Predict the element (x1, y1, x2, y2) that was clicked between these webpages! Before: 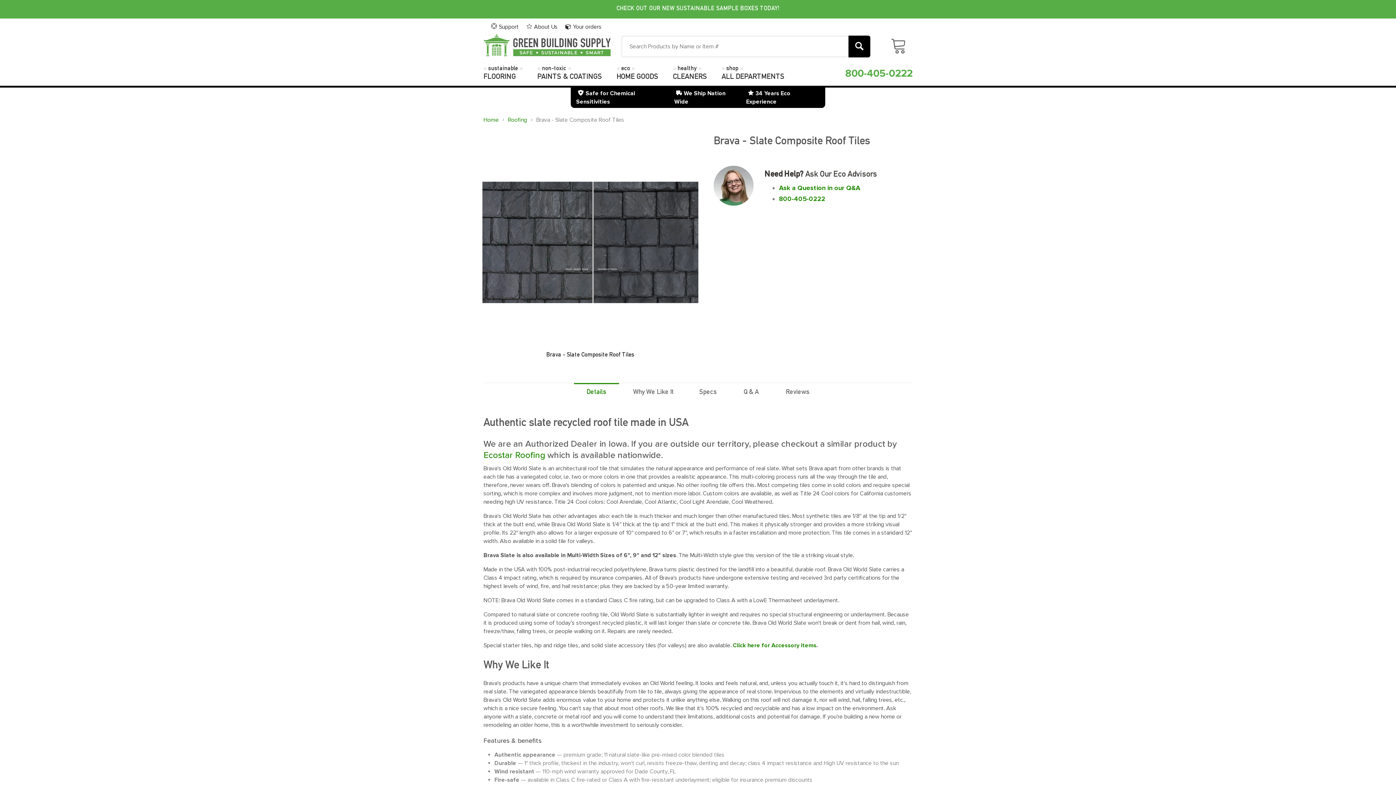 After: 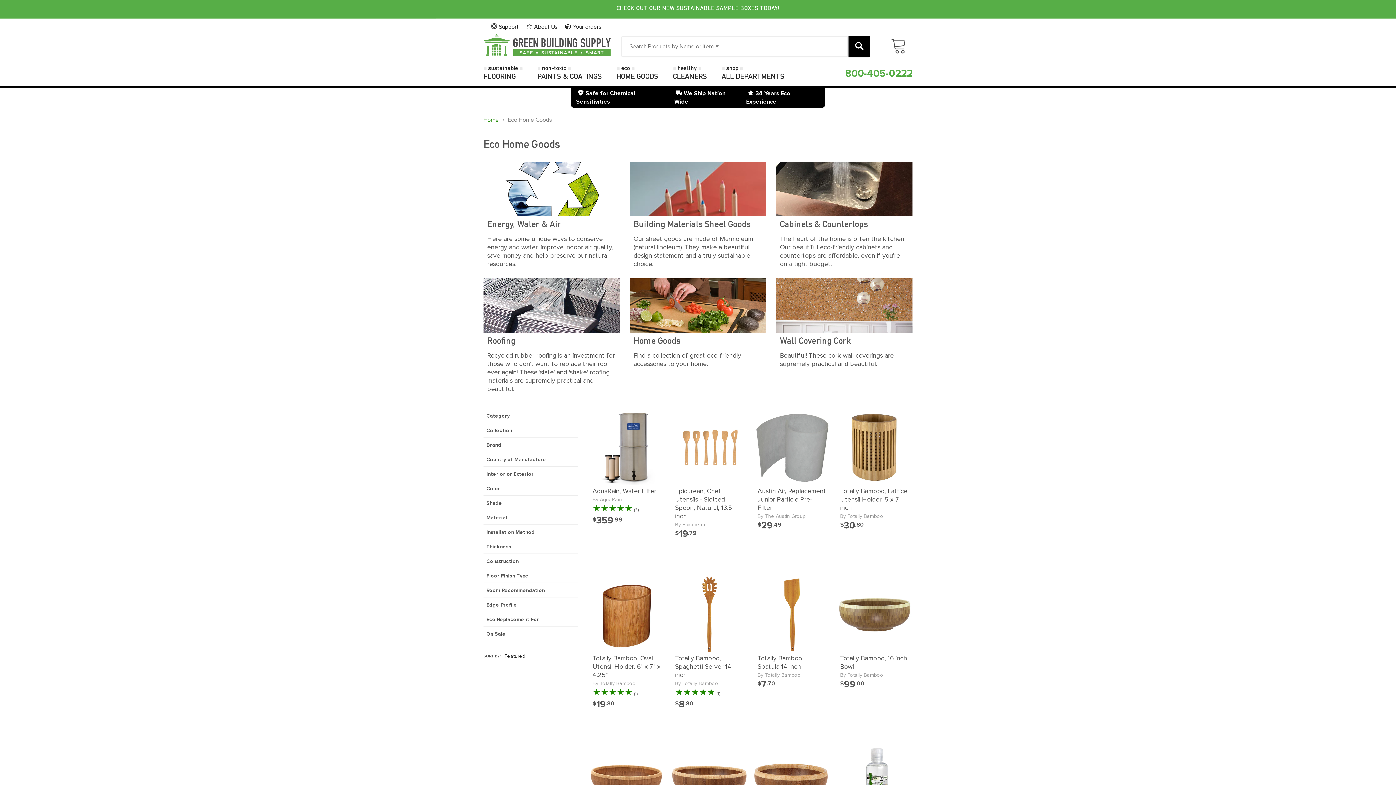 Action: label: eco
HOME GOODS bbox: (616, 65, 658, 82)